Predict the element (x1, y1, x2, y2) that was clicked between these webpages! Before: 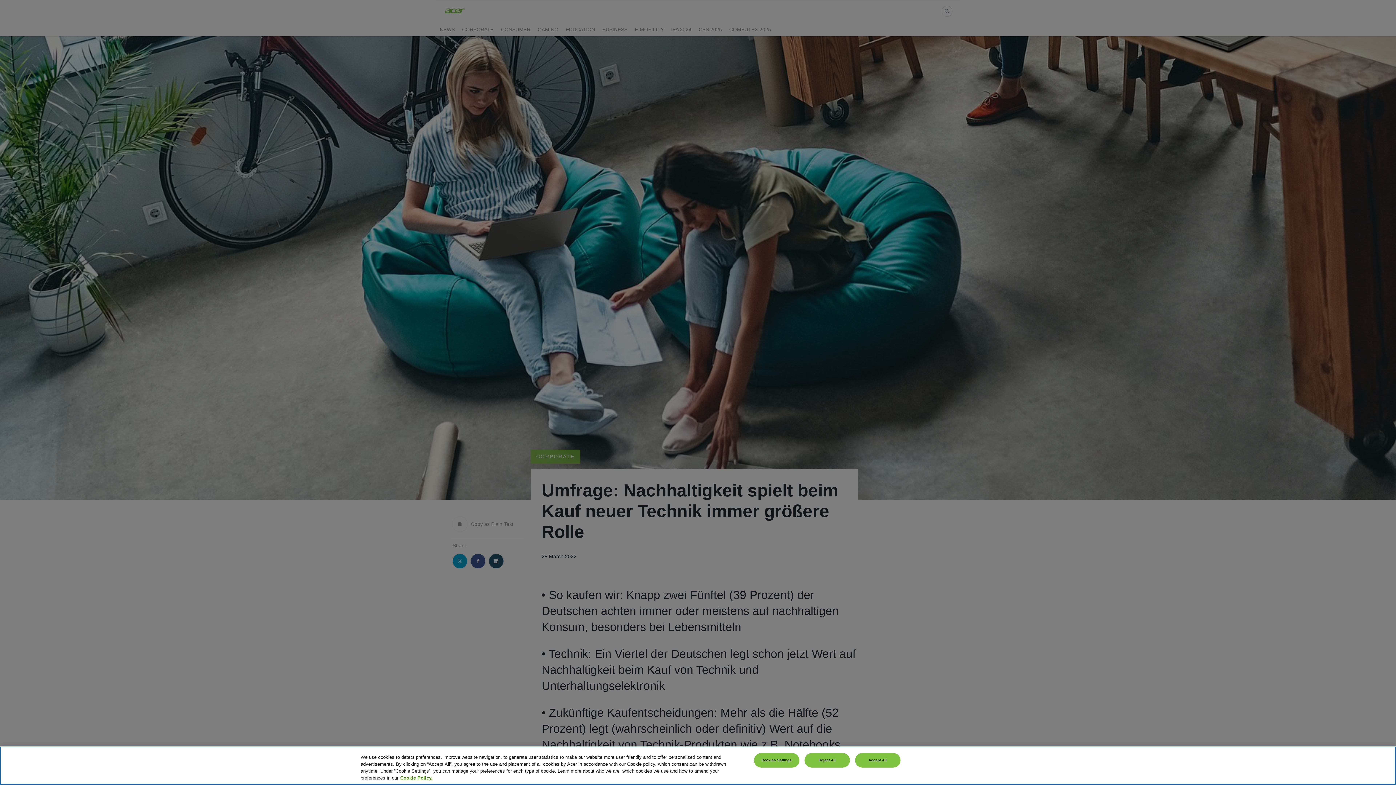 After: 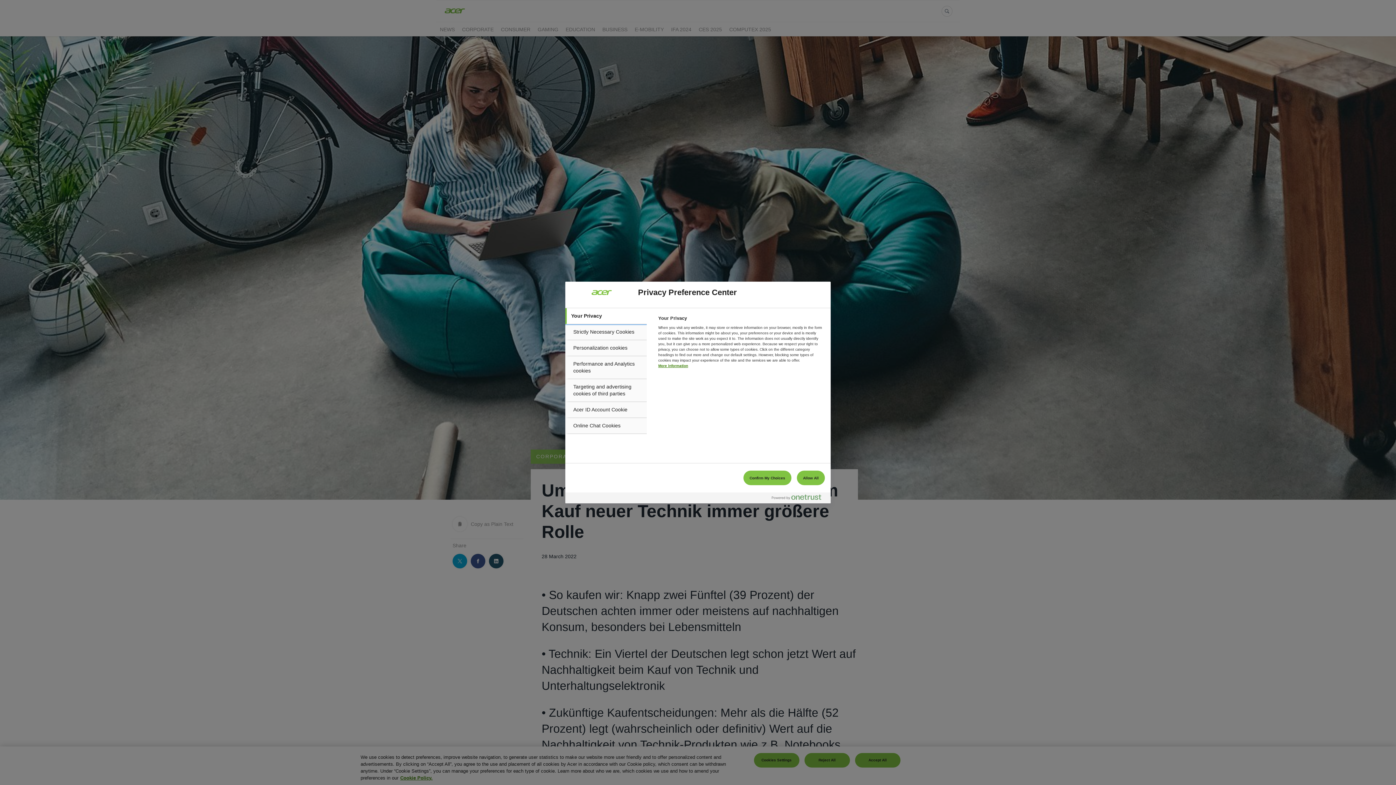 Action: bbox: (754, 753, 799, 767) label: Cookies Settings